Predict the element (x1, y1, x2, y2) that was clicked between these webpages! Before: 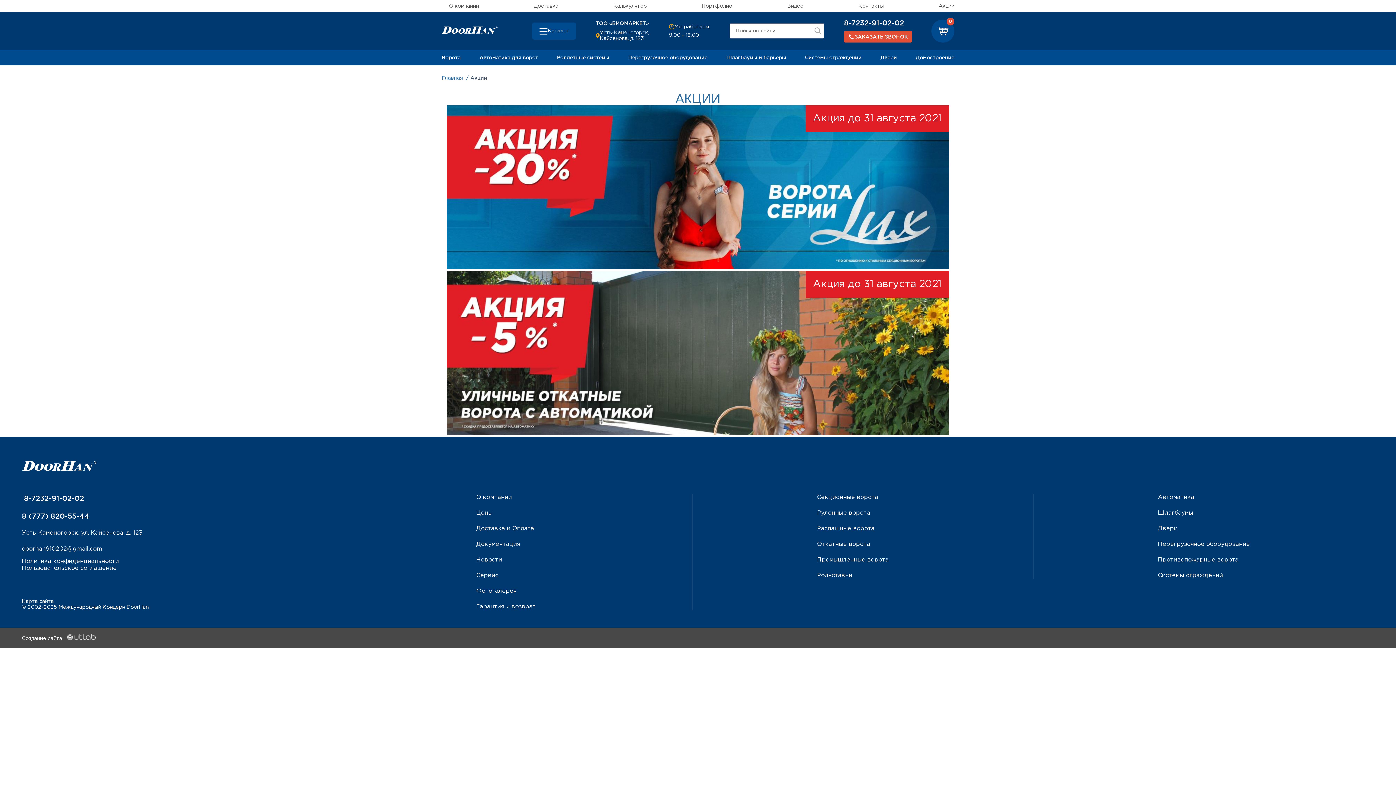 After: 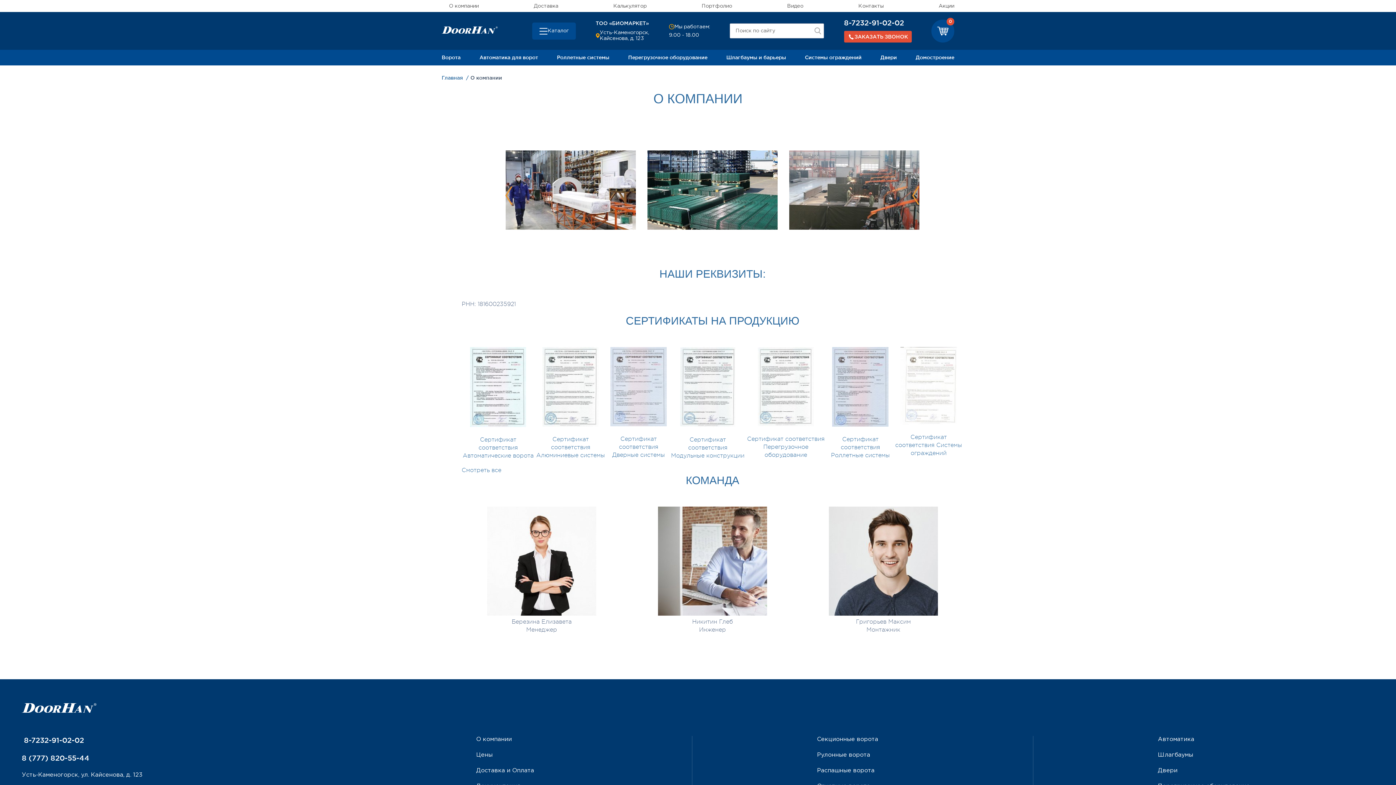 Action: label: О компании bbox: (449, 4, 478, 8)